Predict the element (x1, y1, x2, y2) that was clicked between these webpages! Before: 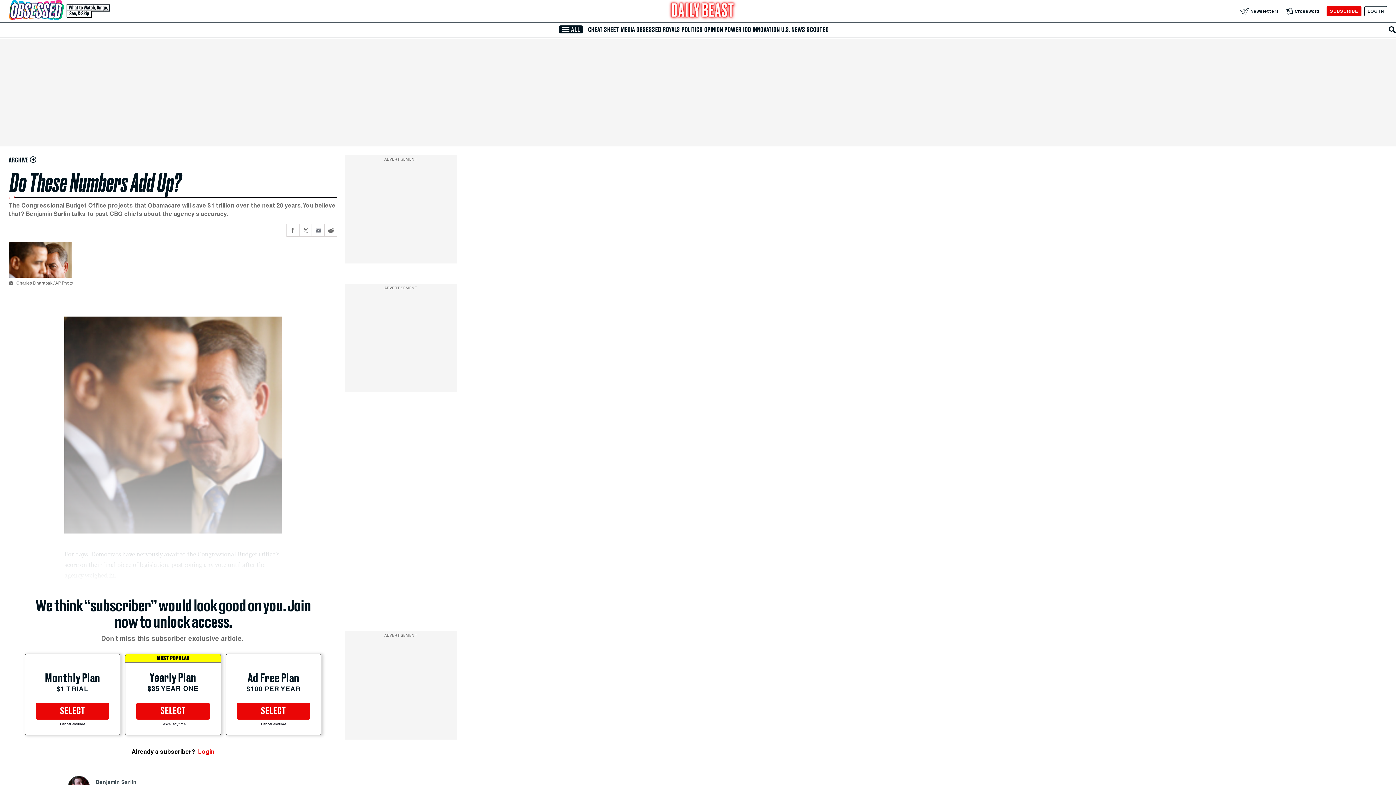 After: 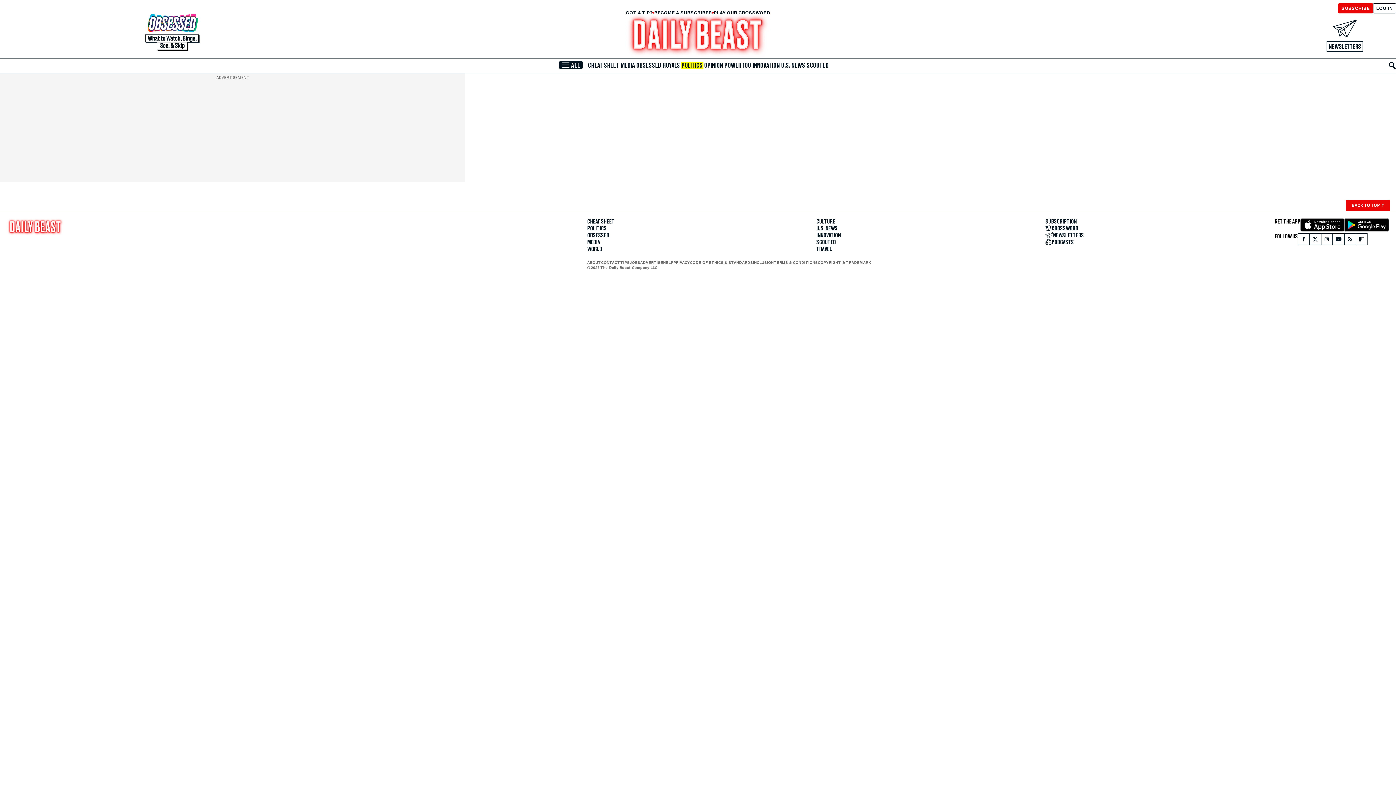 Action: bbox: (680, 26, 703, 33) label: POLITICS